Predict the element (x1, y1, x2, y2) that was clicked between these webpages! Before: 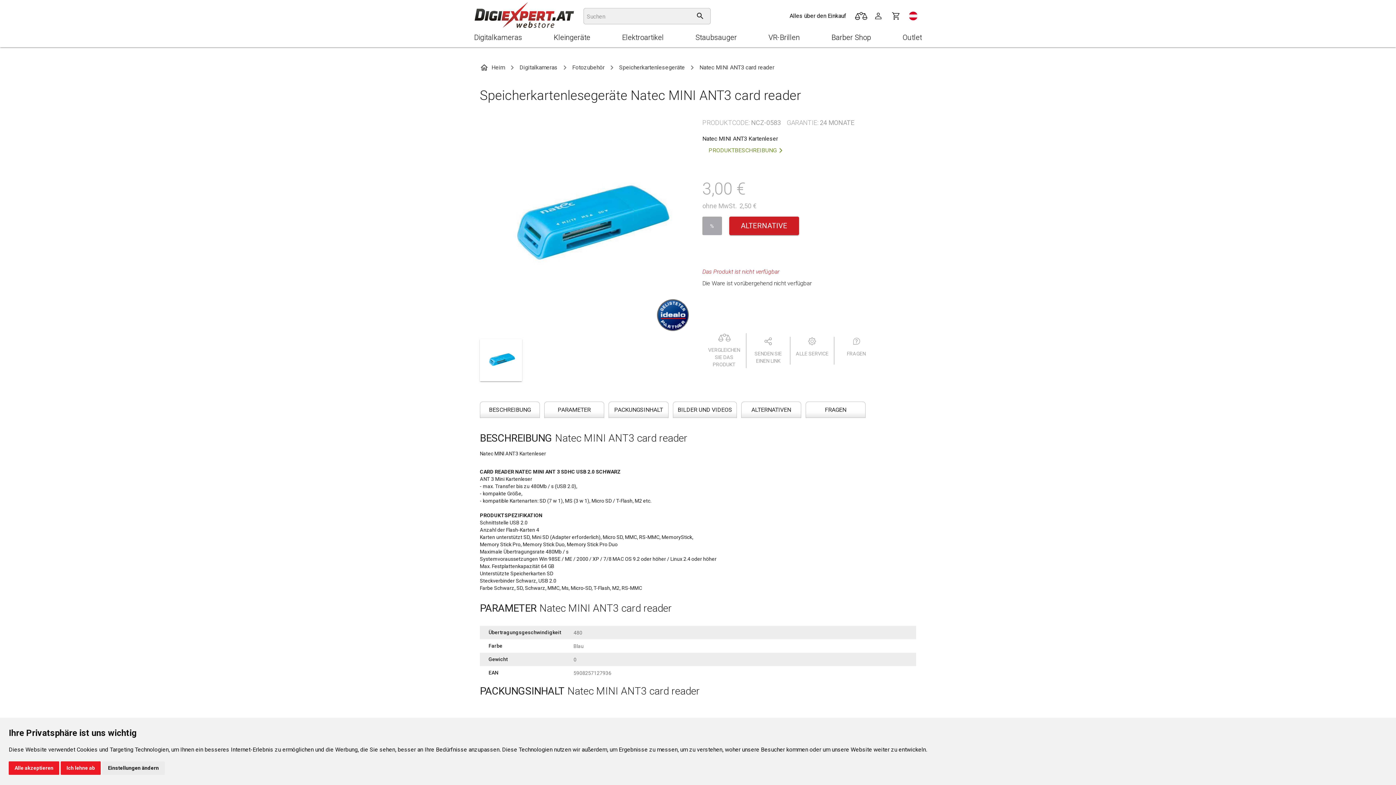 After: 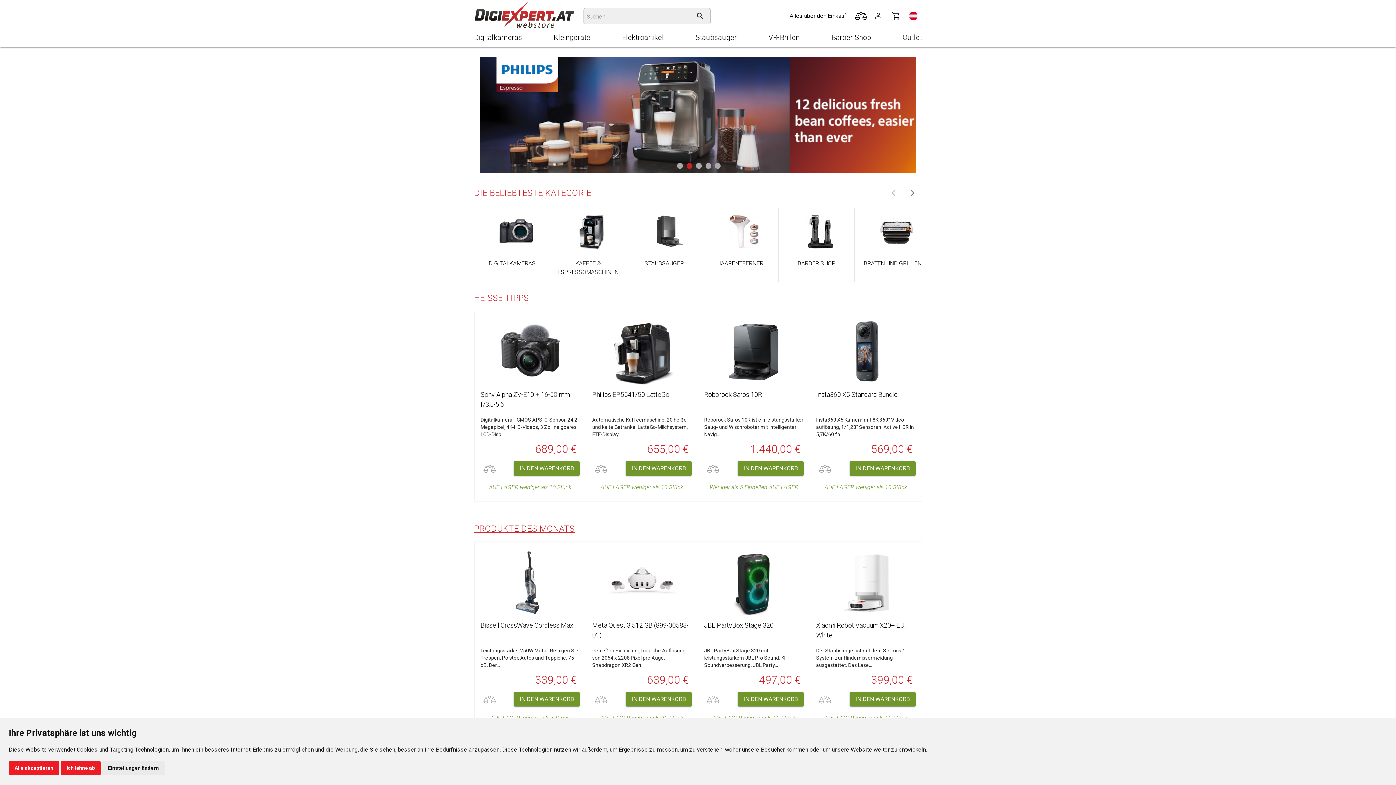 Action: label: Heim bbox: (480, 61, 505, 73)